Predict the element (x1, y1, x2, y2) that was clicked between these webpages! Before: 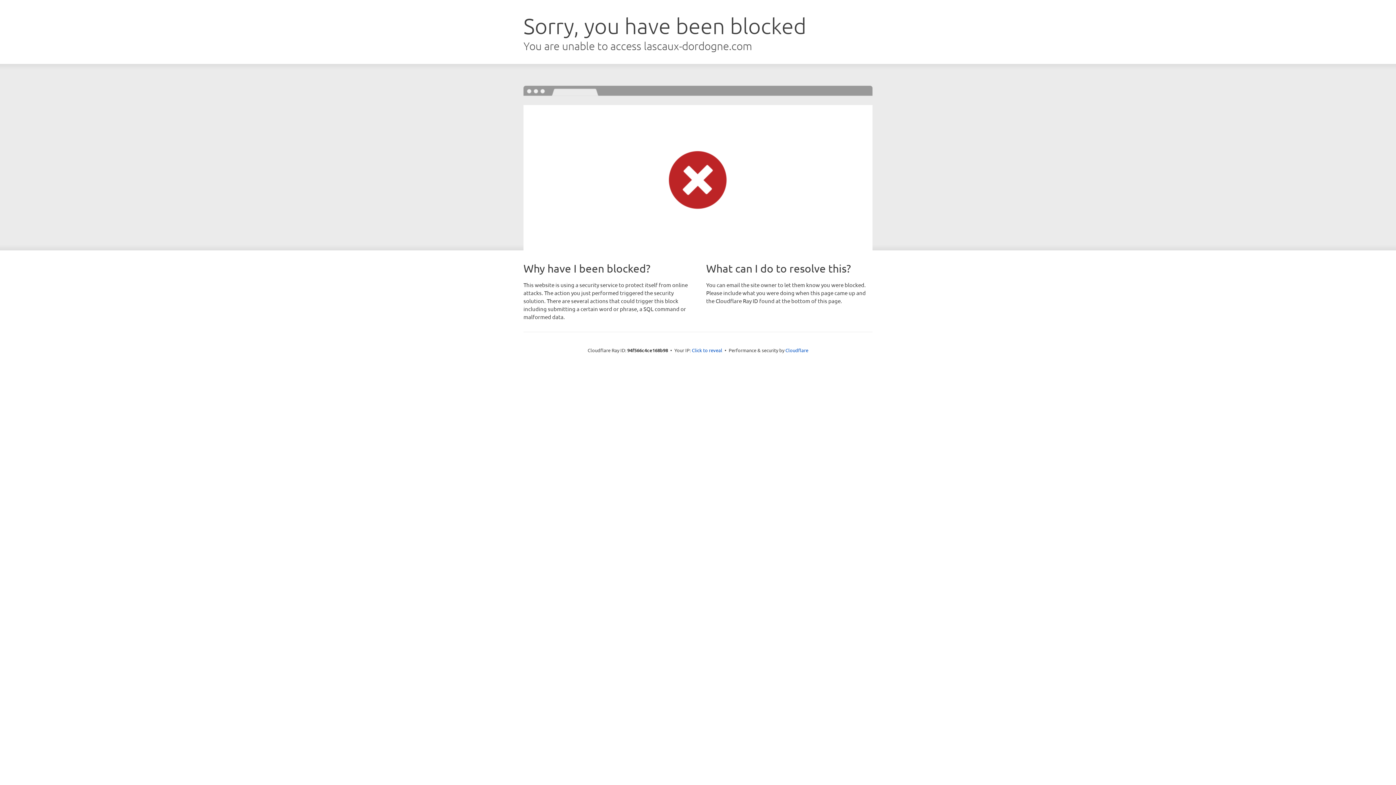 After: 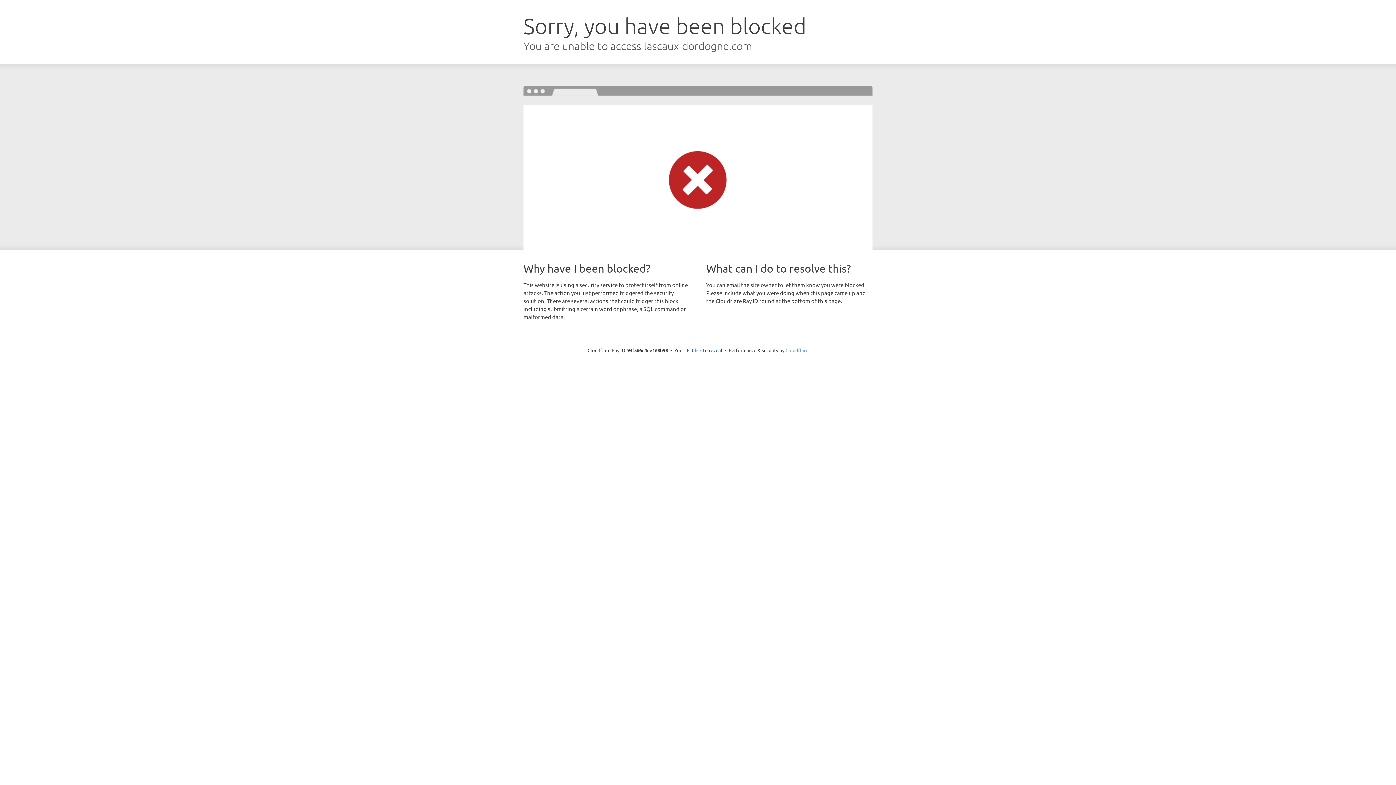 Action: label: Cloudflare bbox: (785, 347, 808, 353)